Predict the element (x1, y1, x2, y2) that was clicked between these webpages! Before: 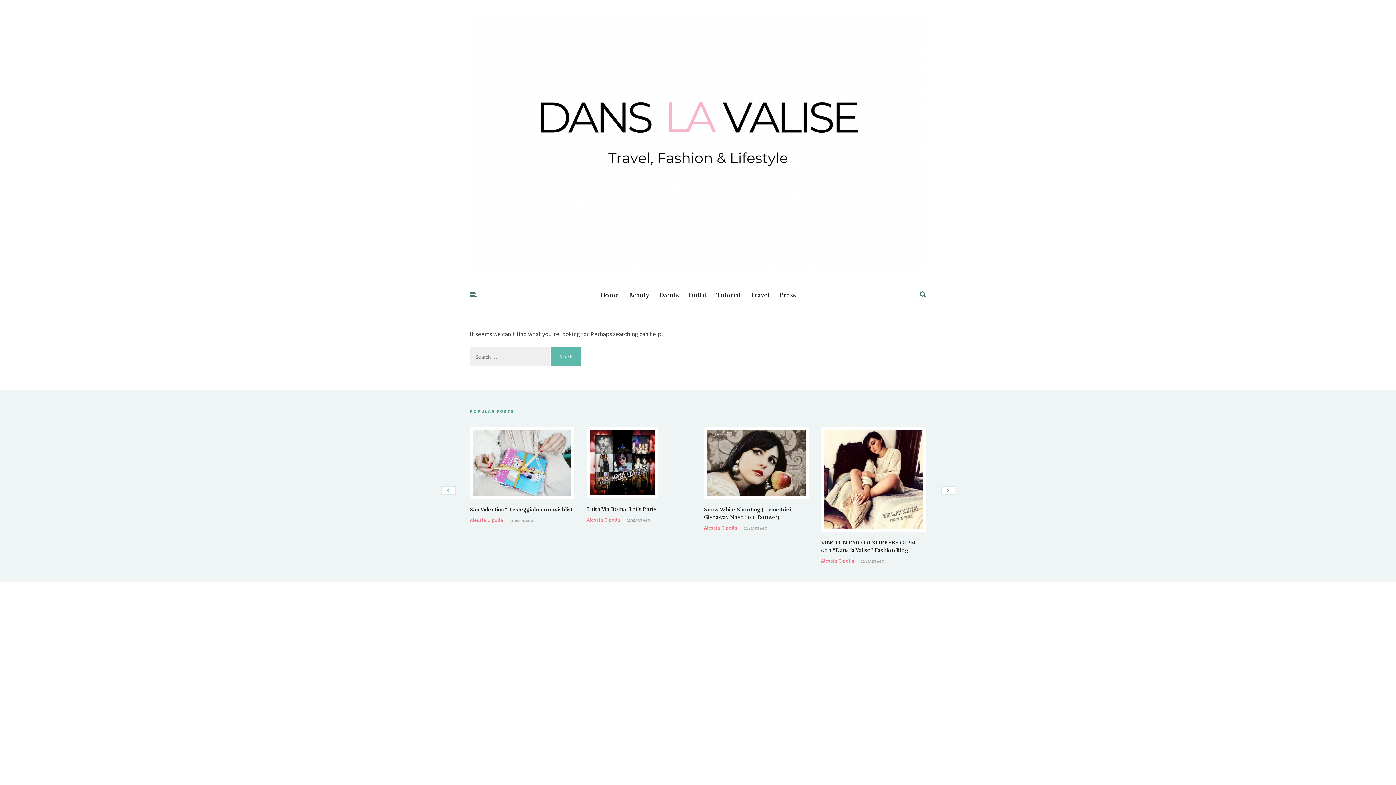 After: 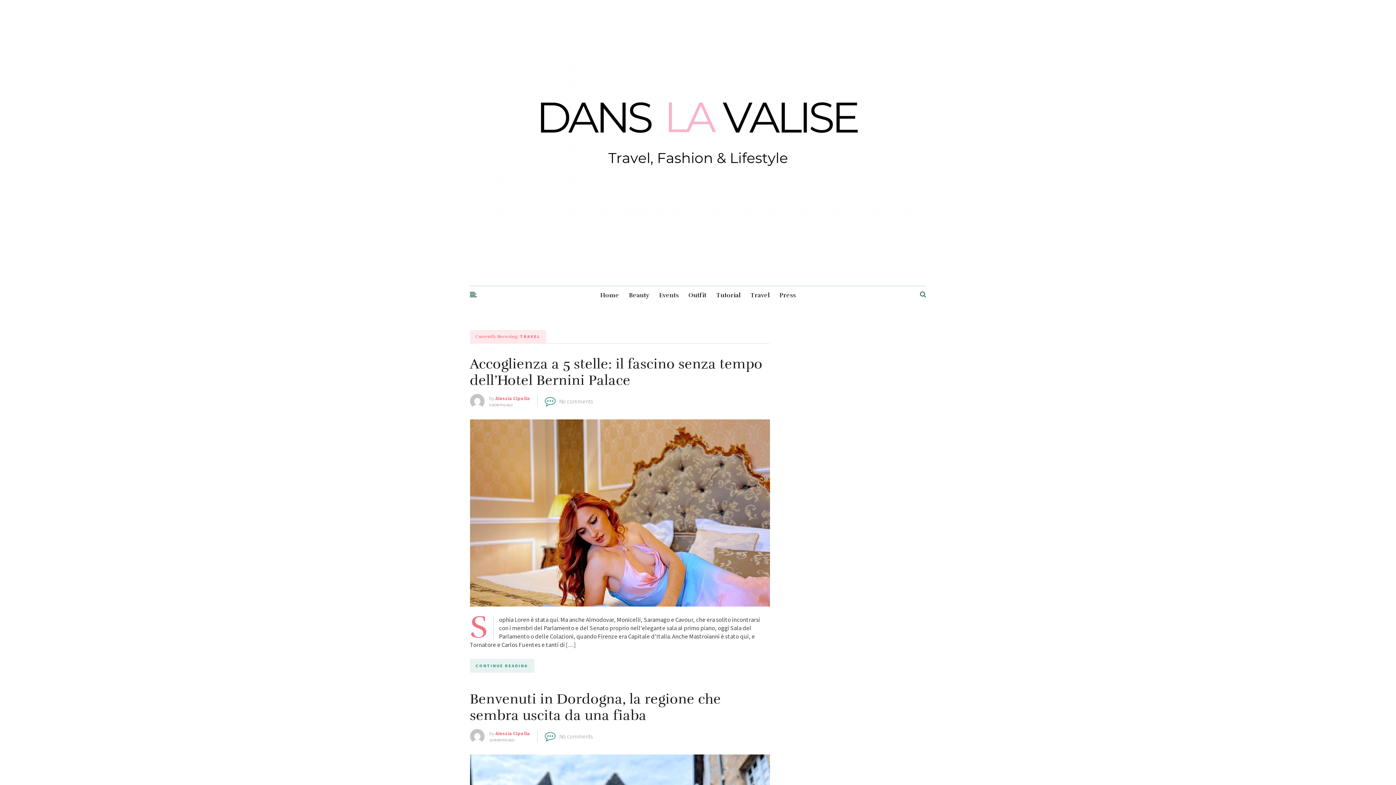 Action: label: Travel bbox: (750, 286, 769, 304)